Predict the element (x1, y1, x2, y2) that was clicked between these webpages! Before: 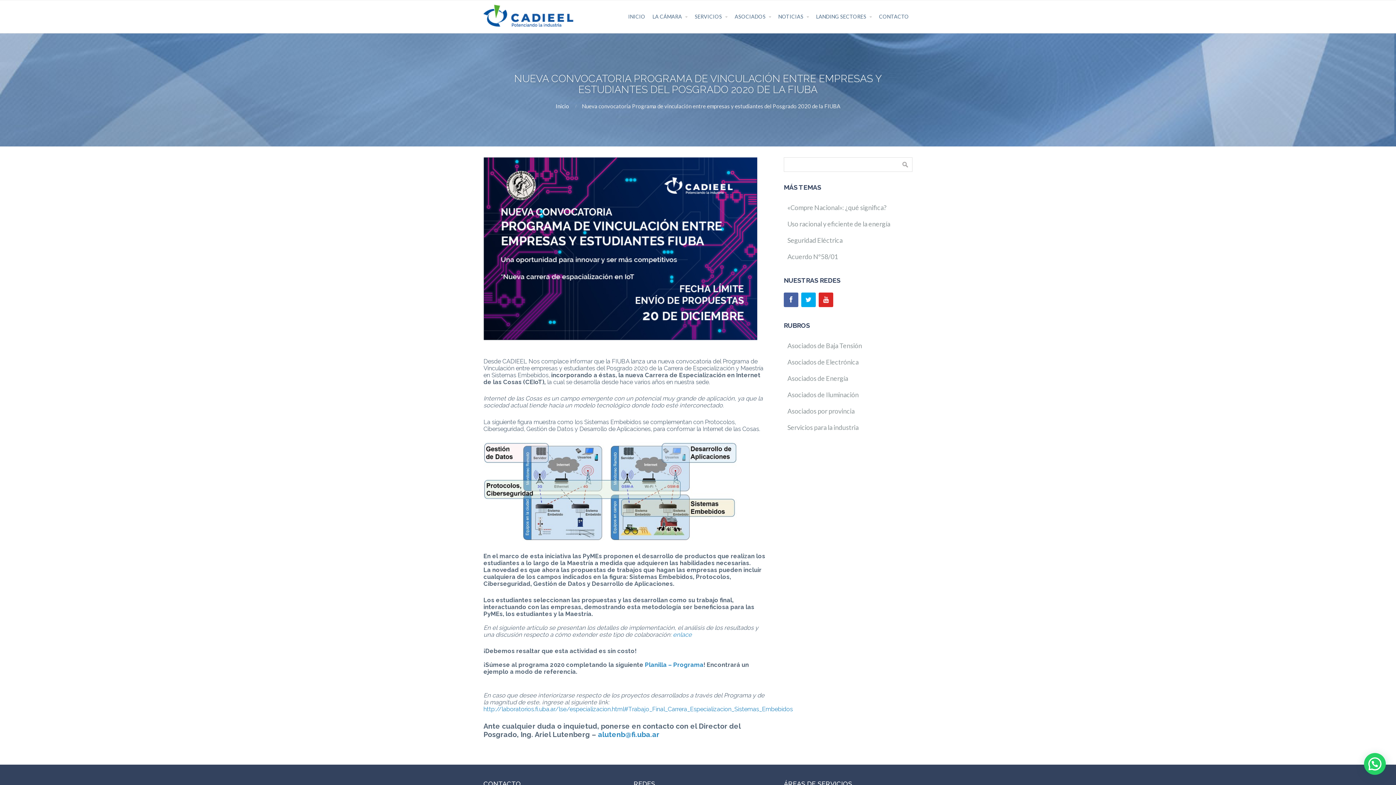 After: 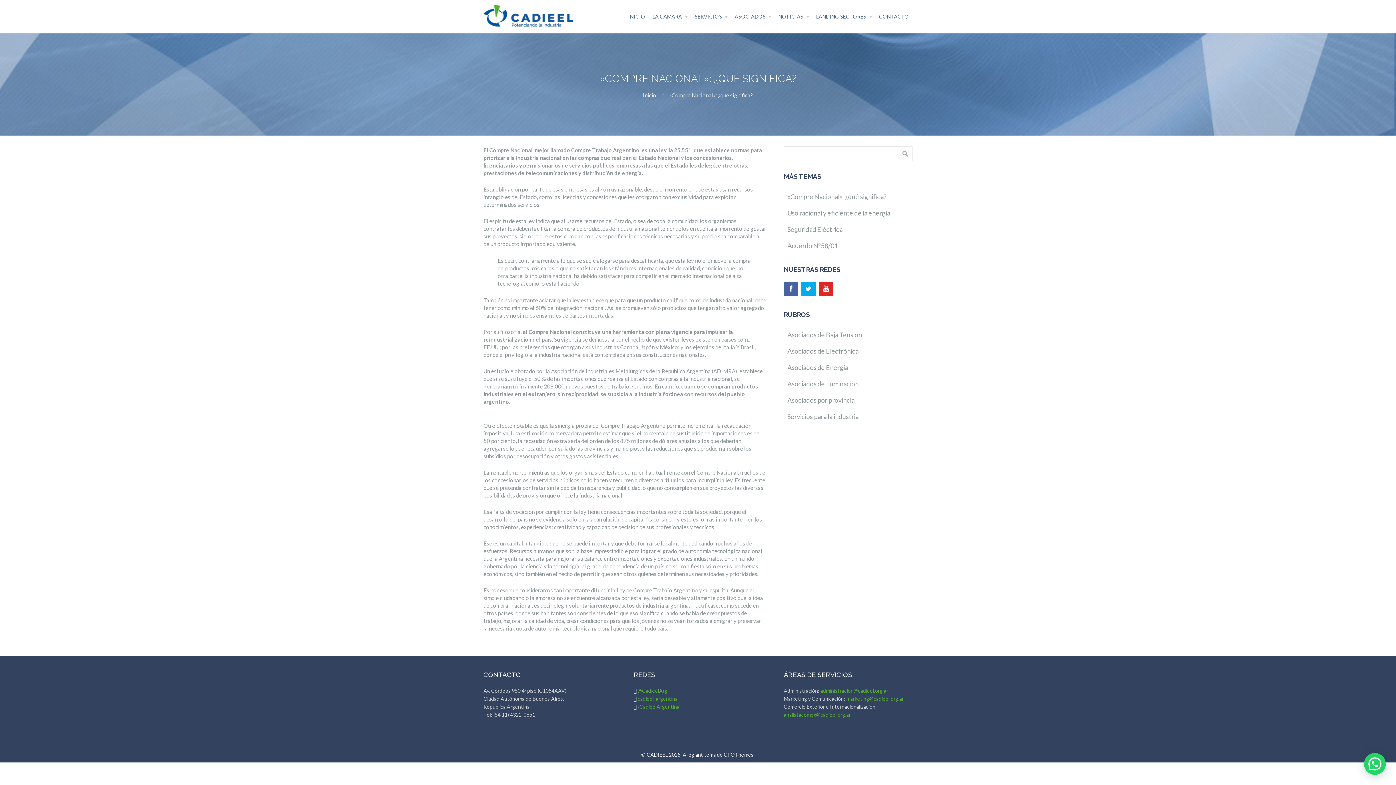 Action: label: «Compre Nacional»: ¿qué significa? bbox: (783, 199, 912, 216)